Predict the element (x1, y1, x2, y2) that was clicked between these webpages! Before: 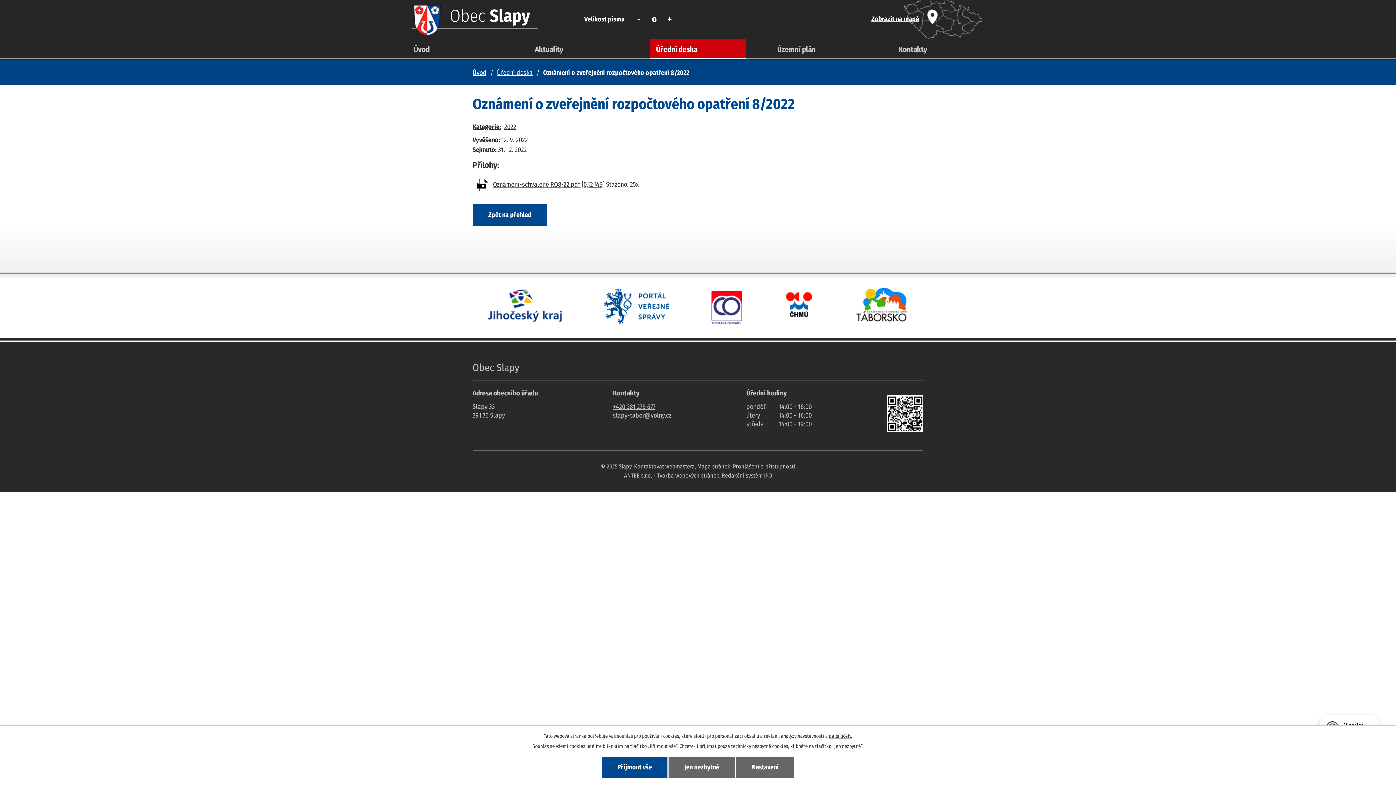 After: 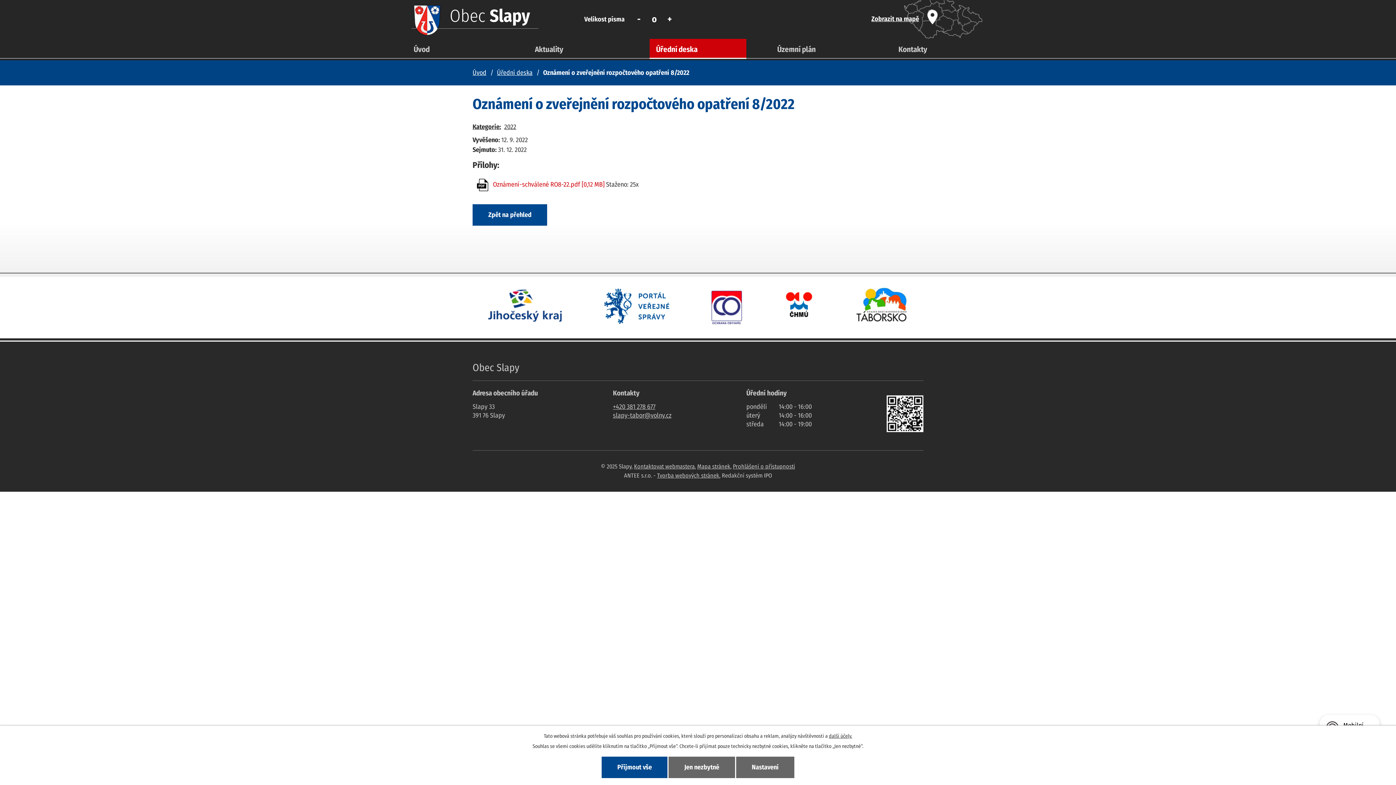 Action: bbox: (493, 180, 604, 188) label: Oznámení-schválené RO8-22.pdf [0,12 MB]